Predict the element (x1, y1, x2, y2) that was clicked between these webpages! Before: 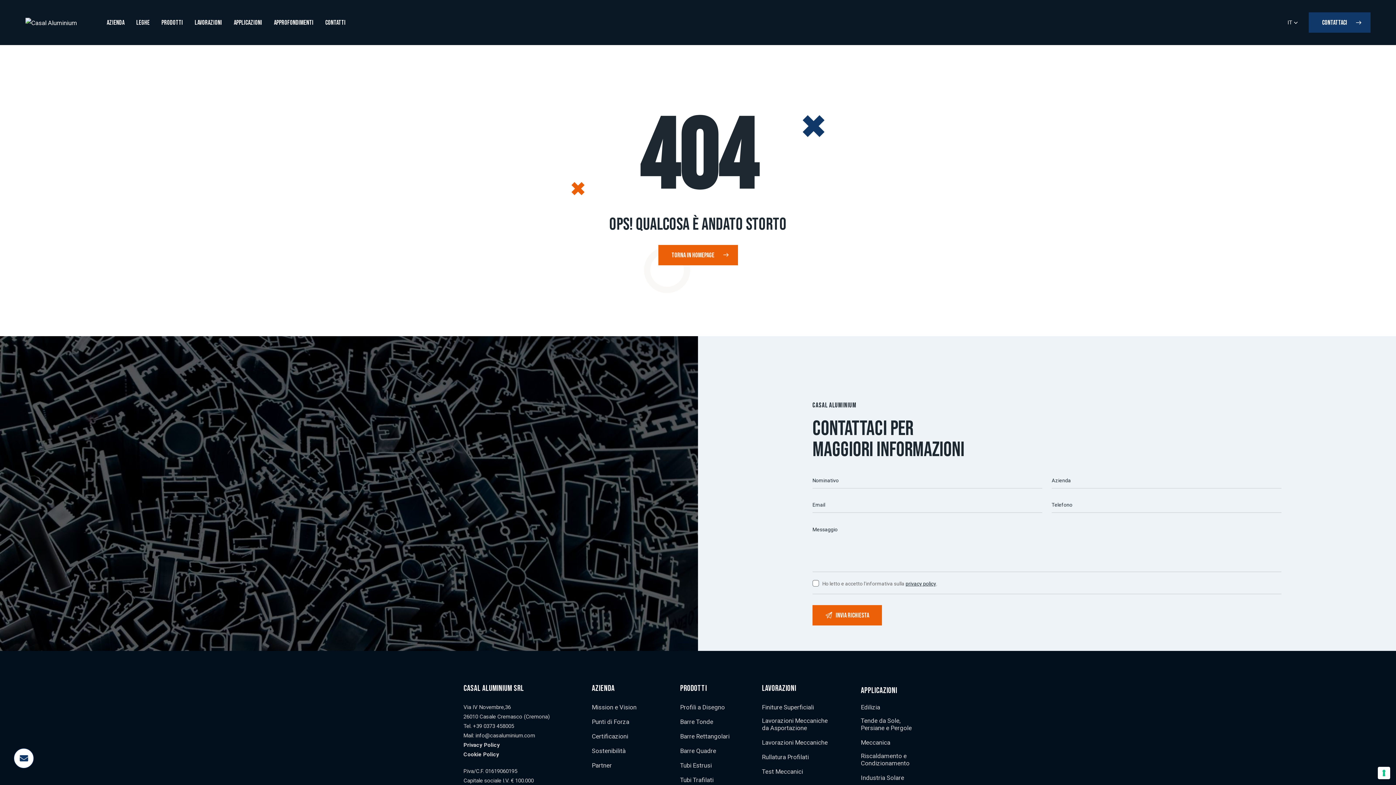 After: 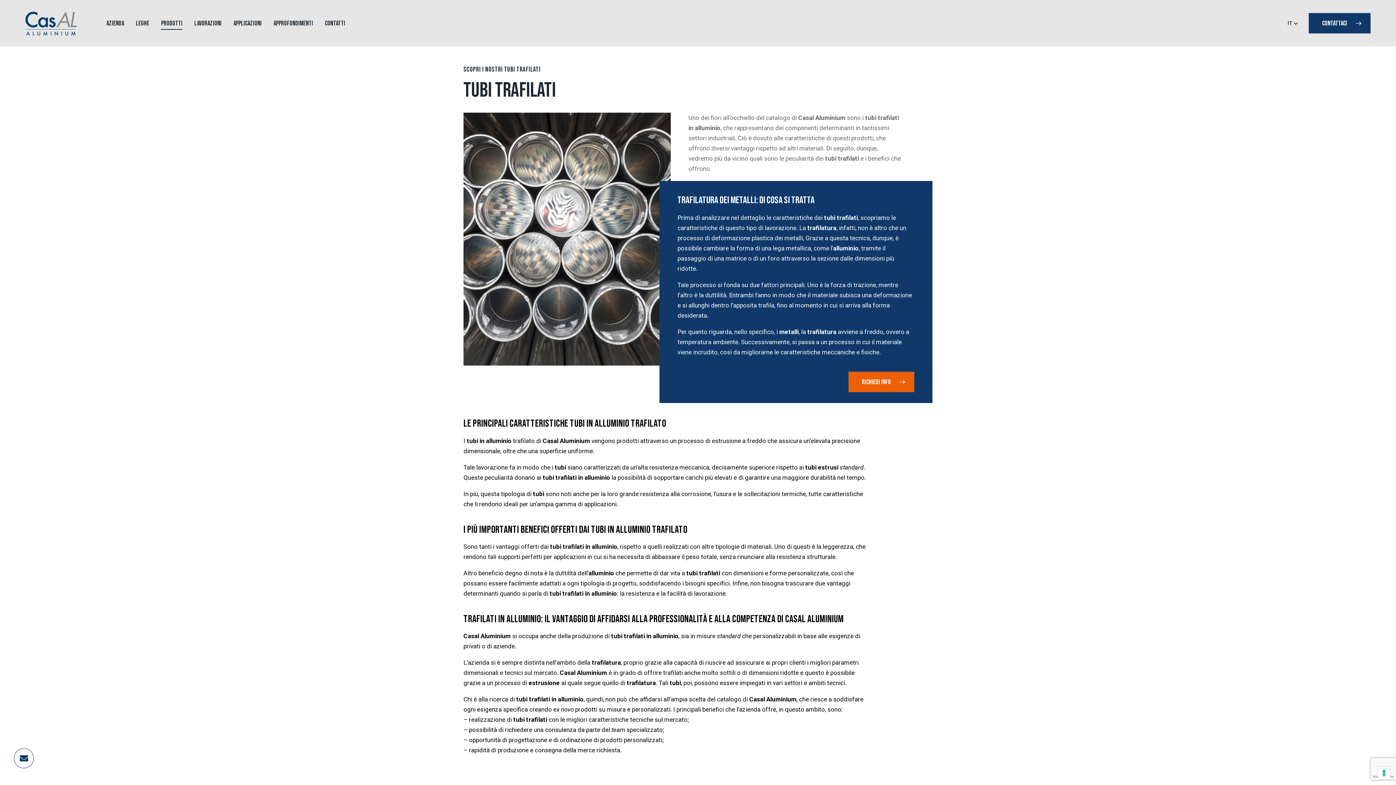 Action: bbox: (680, 775, 713, 785) label: Tubi Trafilati